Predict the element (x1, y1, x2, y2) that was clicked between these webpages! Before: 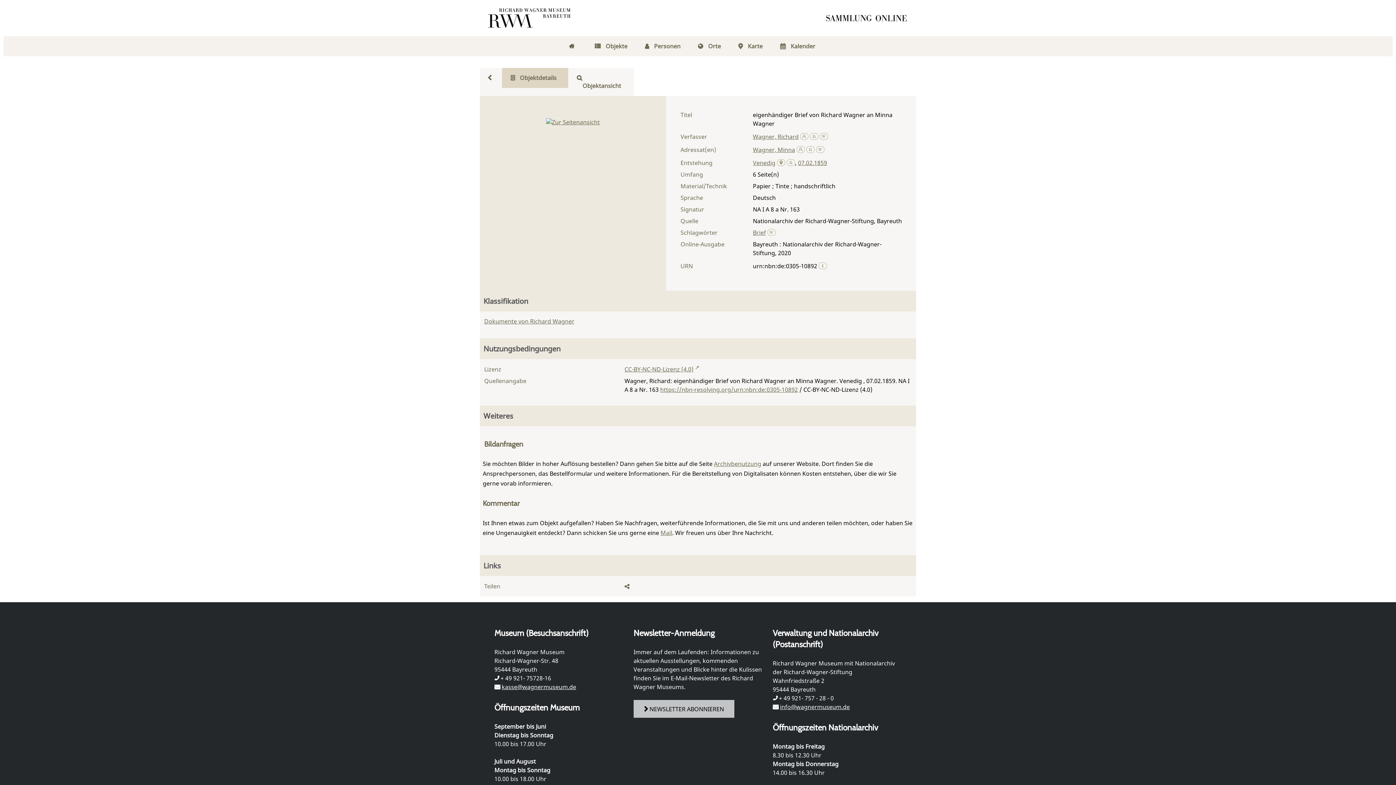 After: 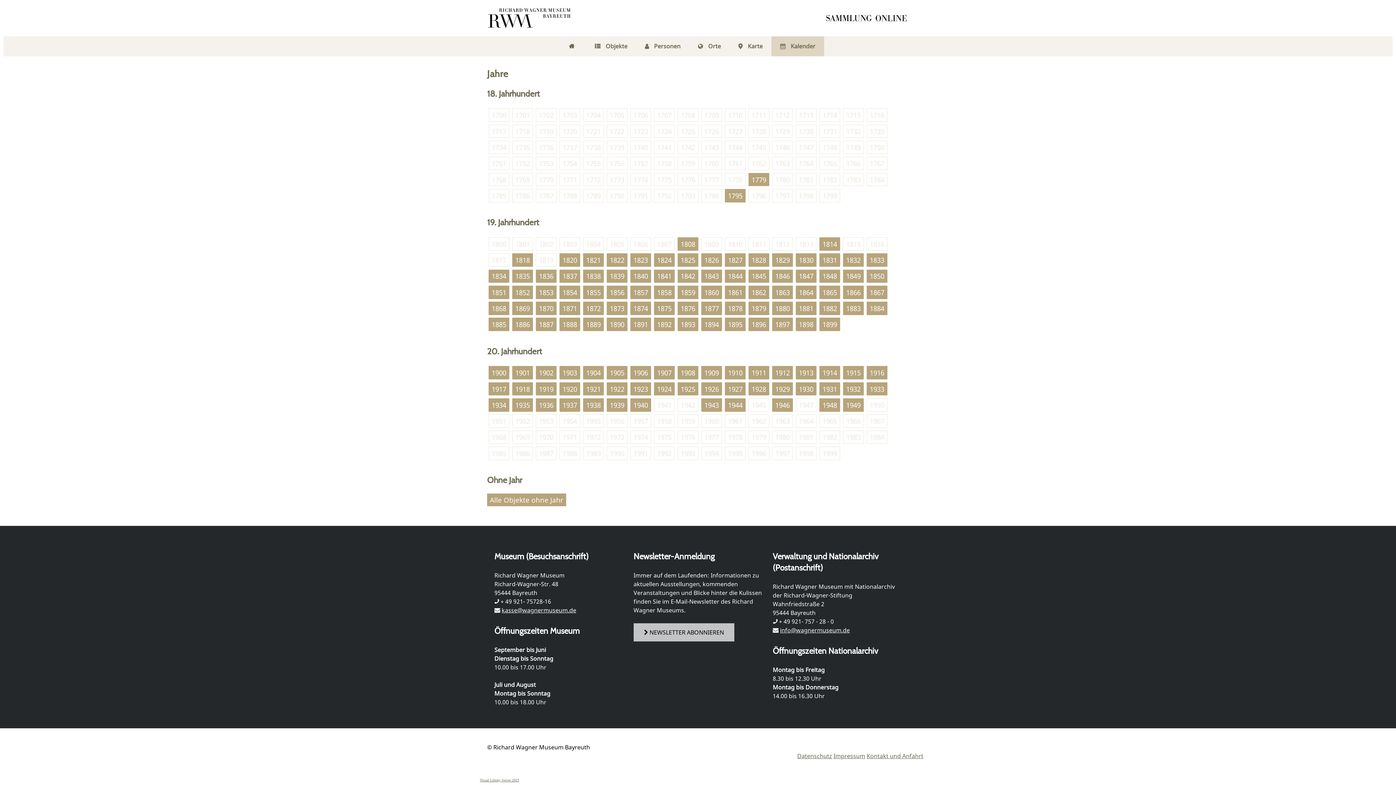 Action: label:  Kalender bbox: (771, 36, 824, 56)